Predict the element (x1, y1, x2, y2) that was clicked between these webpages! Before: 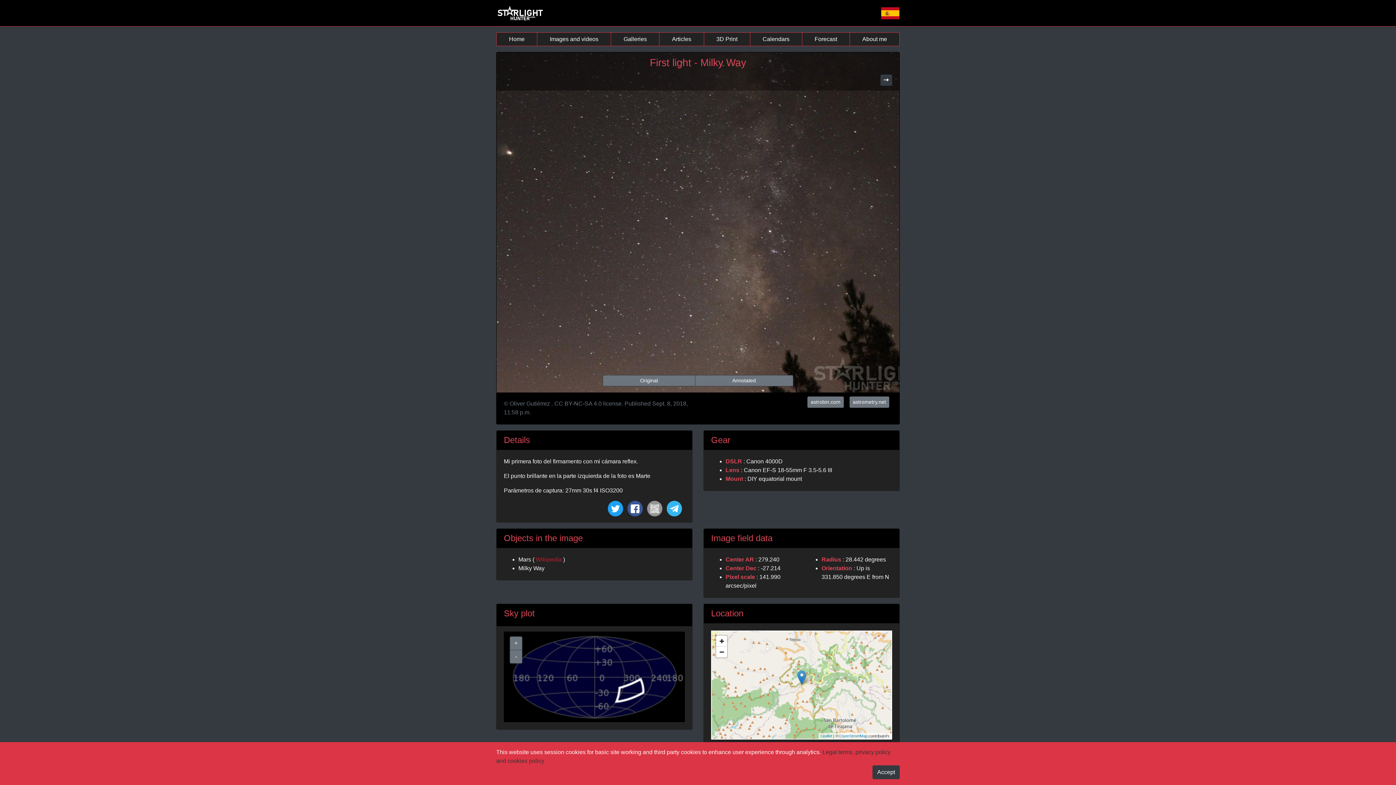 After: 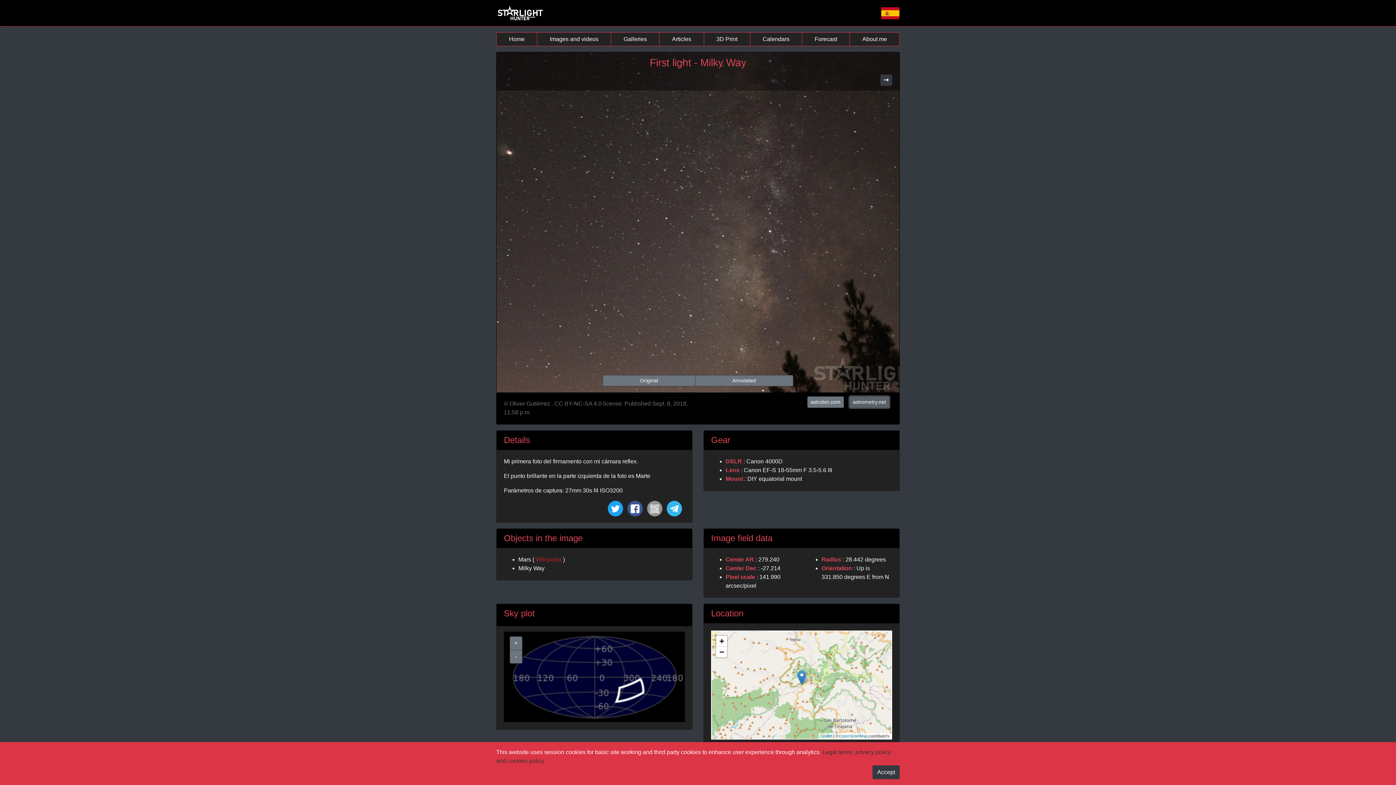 Action: label: astrometry.net bbox: (849, 396, 889, 408)